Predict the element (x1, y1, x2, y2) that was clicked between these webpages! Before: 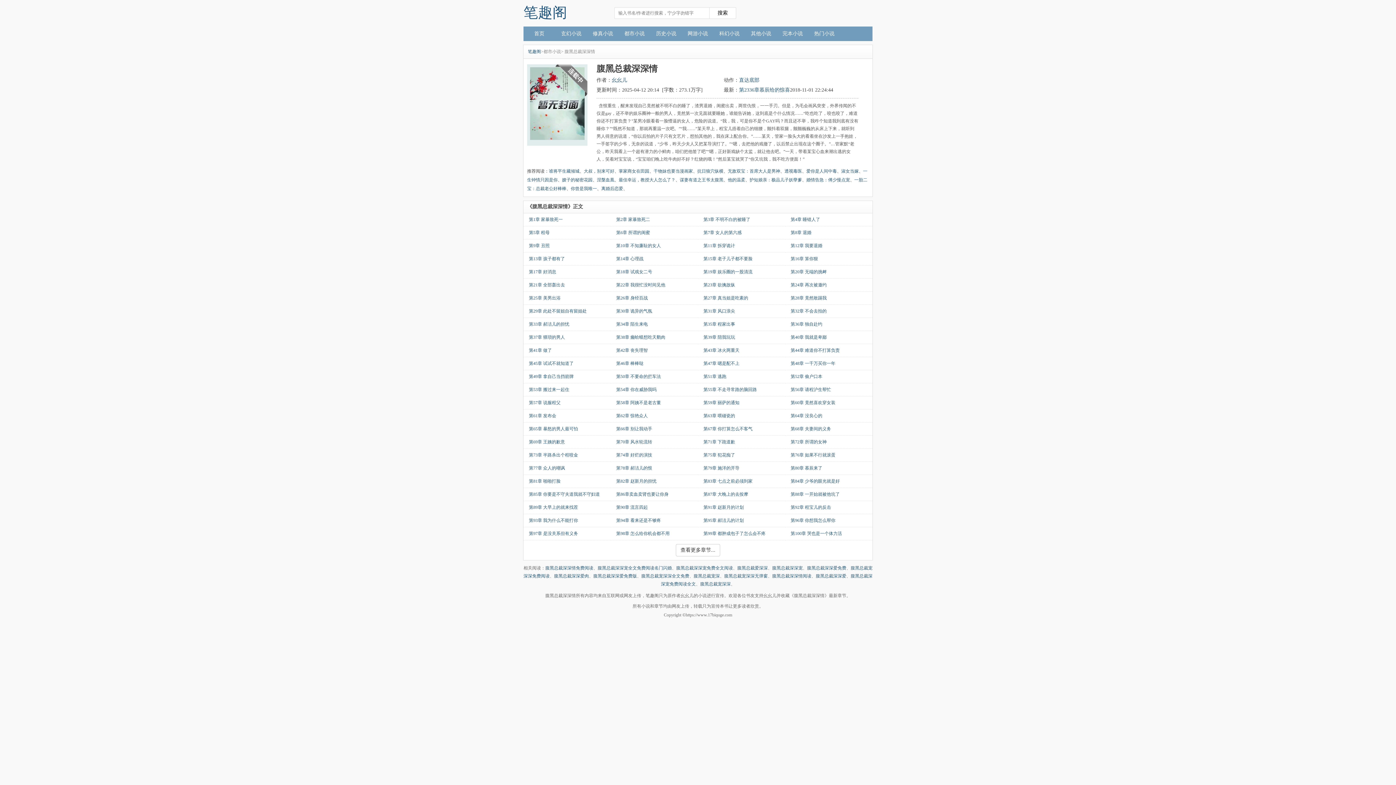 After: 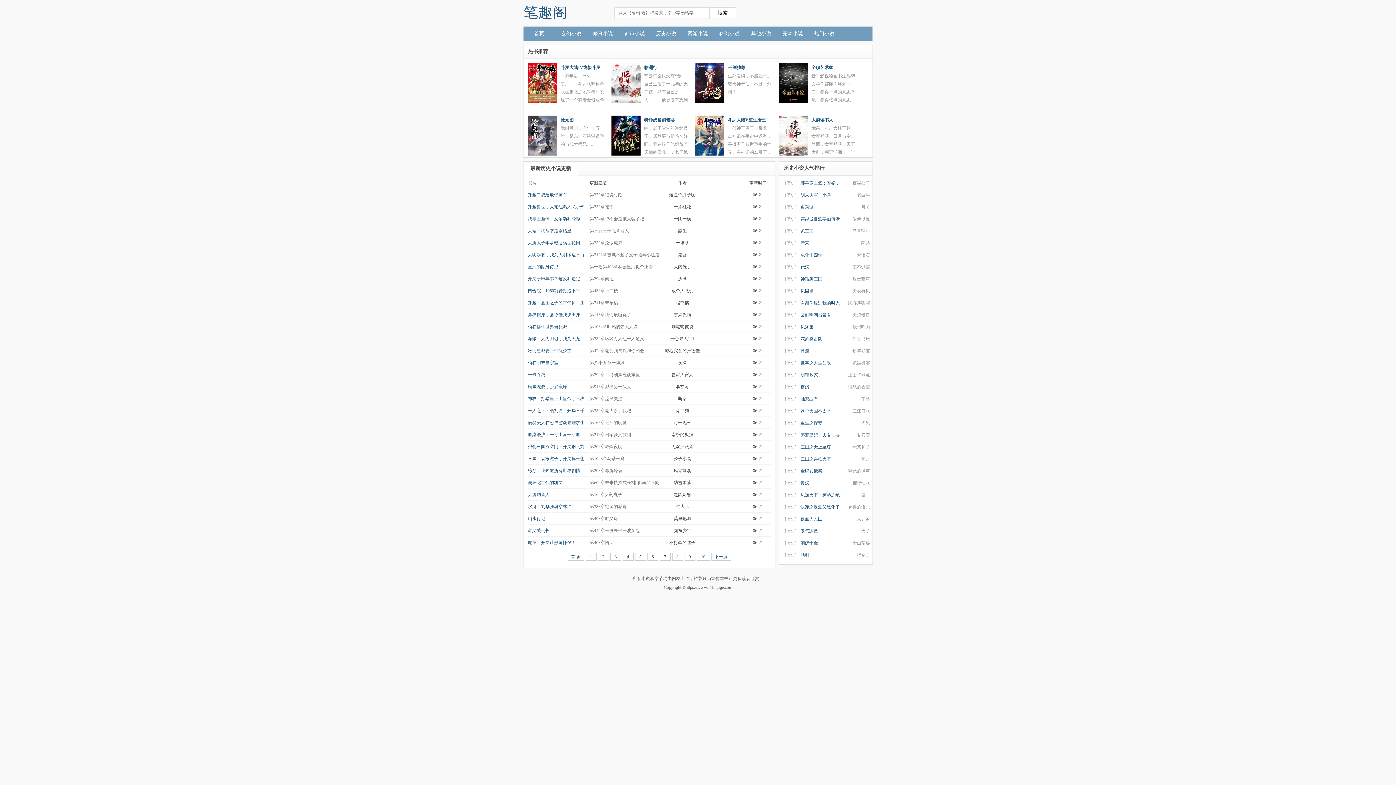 Action: label: 历史小说 bbox: (650, 26, 681, 41)